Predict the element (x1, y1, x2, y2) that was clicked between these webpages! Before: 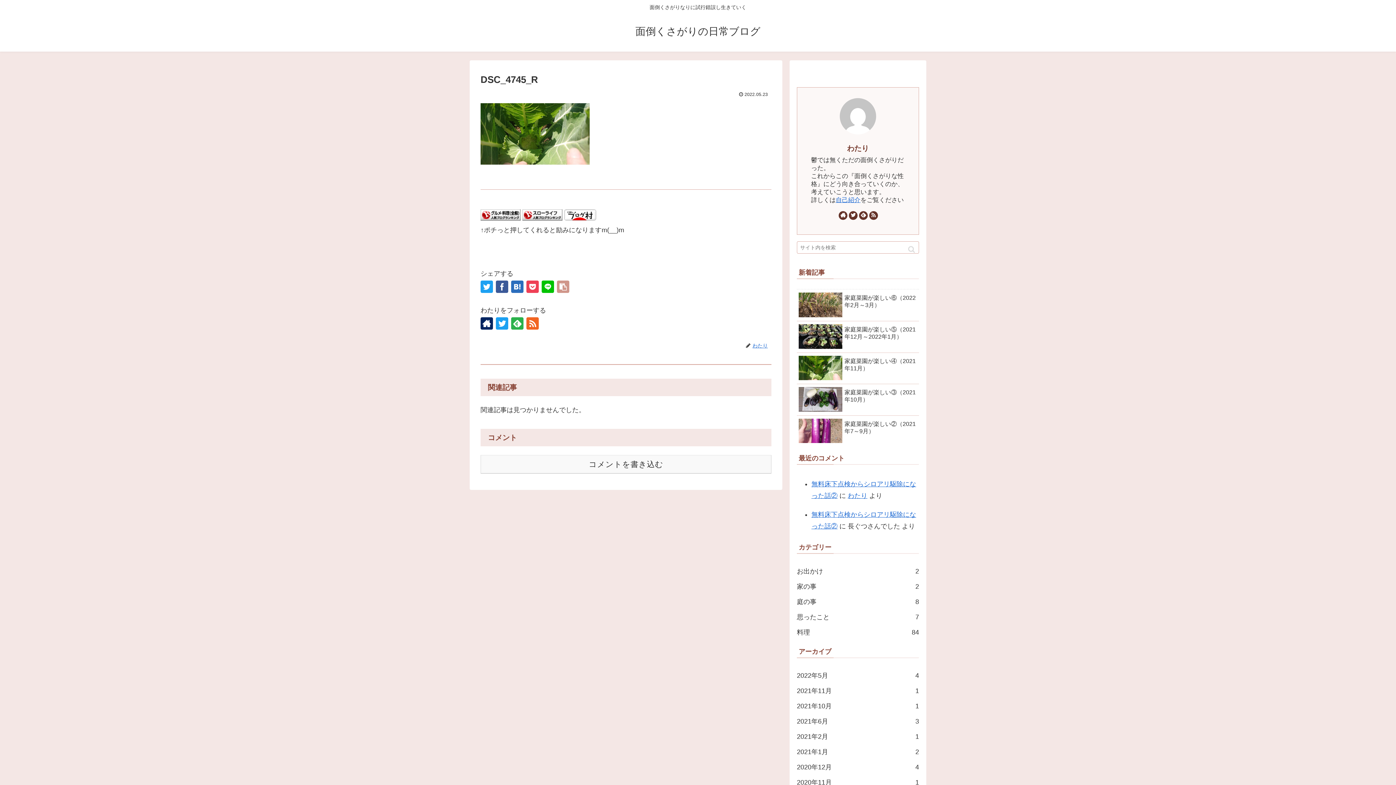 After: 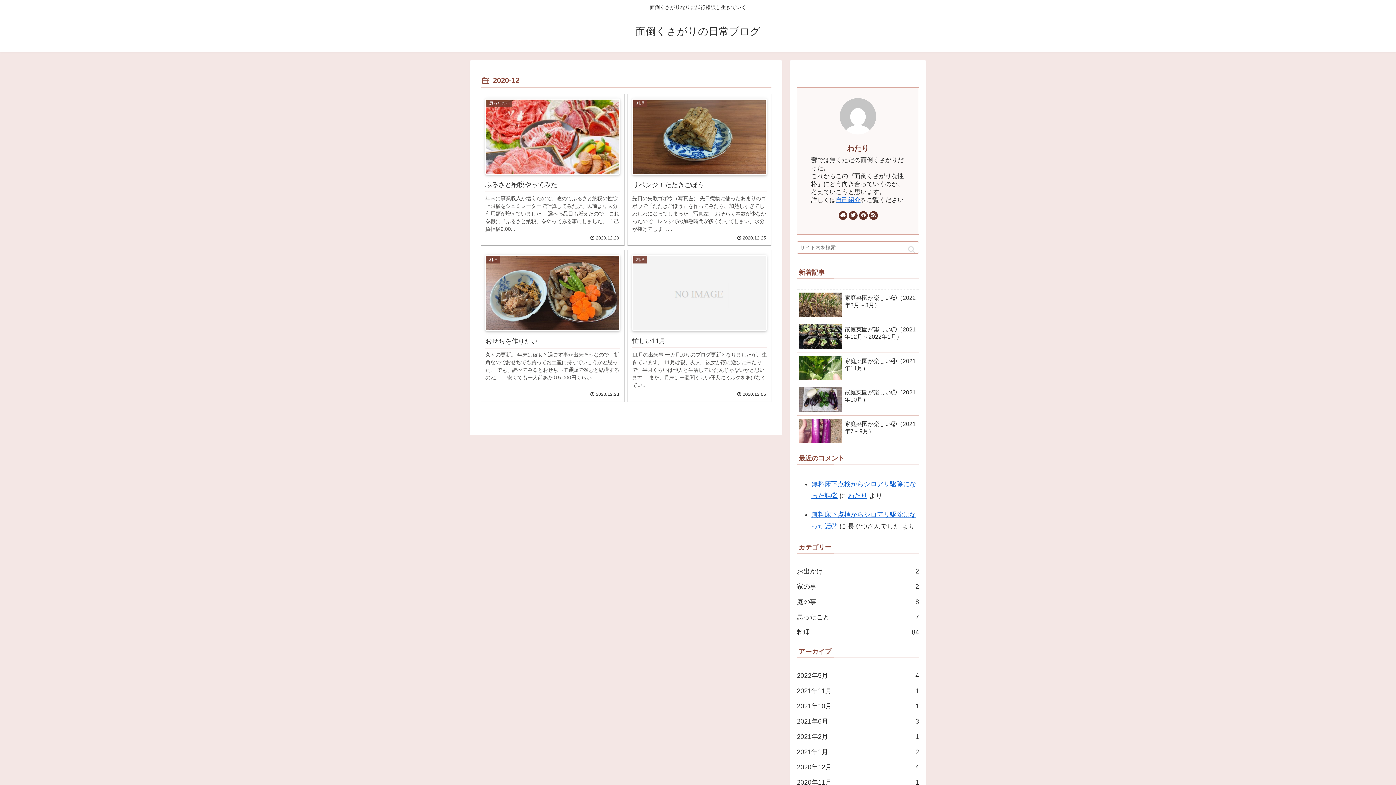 Action: label: 2020年12月
4 bbox: (797, 760, 919, 775)